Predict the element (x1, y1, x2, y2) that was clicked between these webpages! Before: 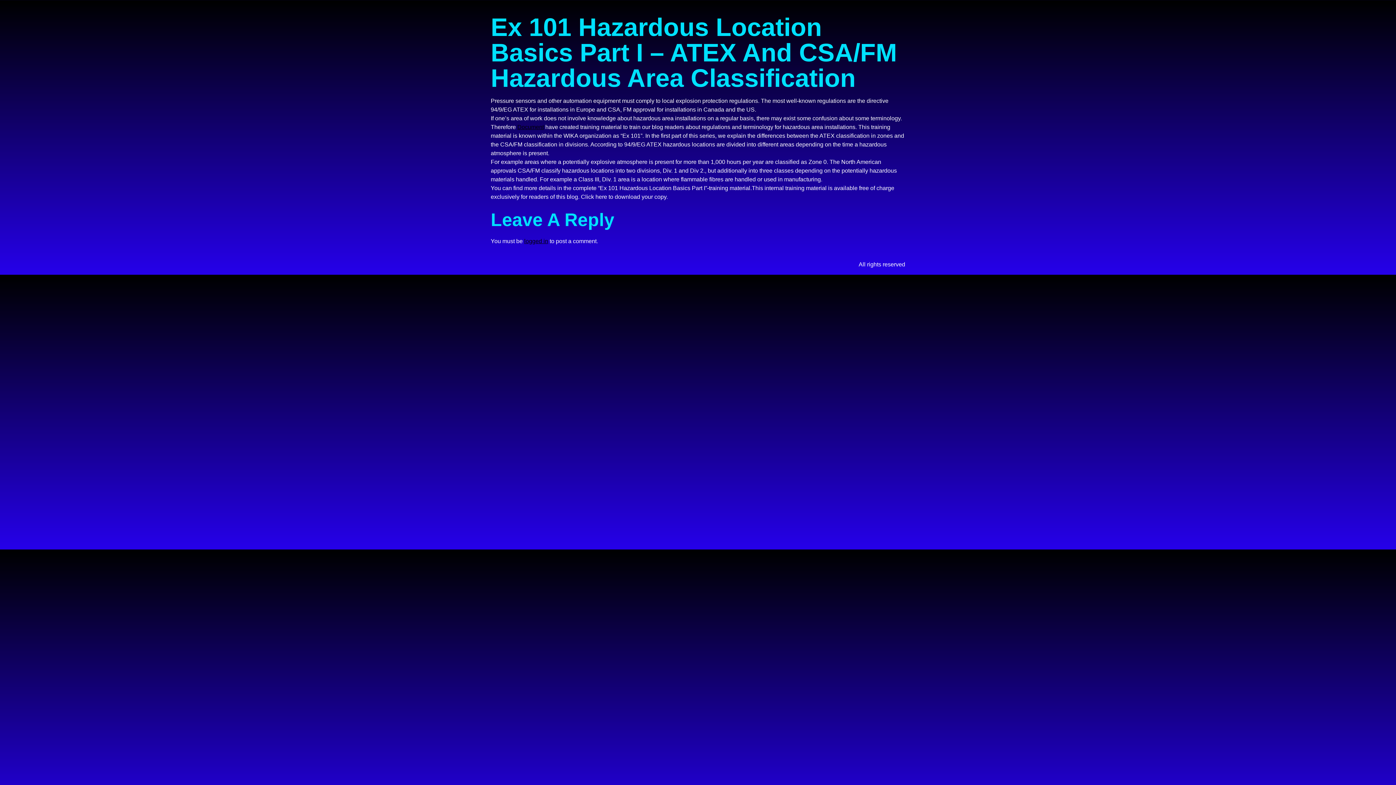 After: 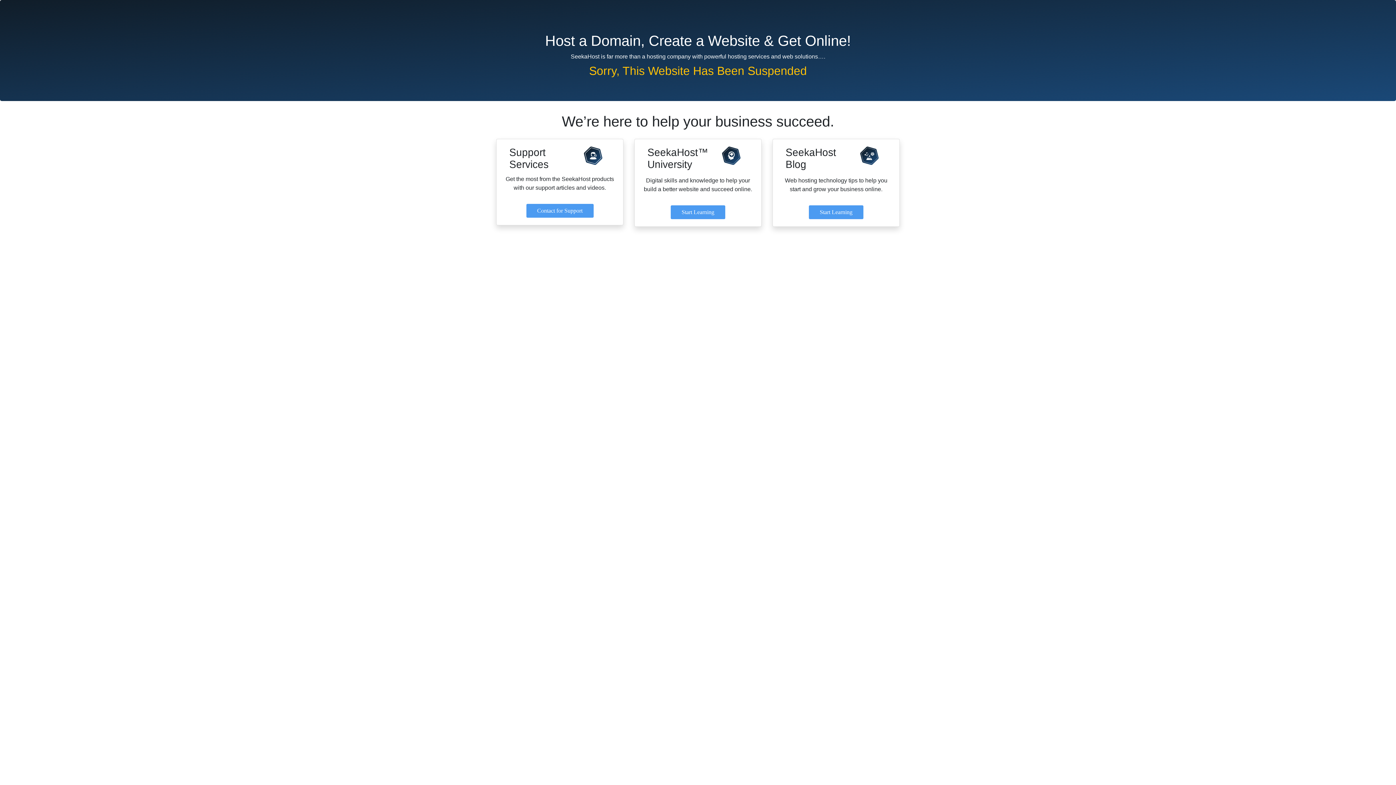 Action: label: Document bbox: (517, 124, 544, 130)